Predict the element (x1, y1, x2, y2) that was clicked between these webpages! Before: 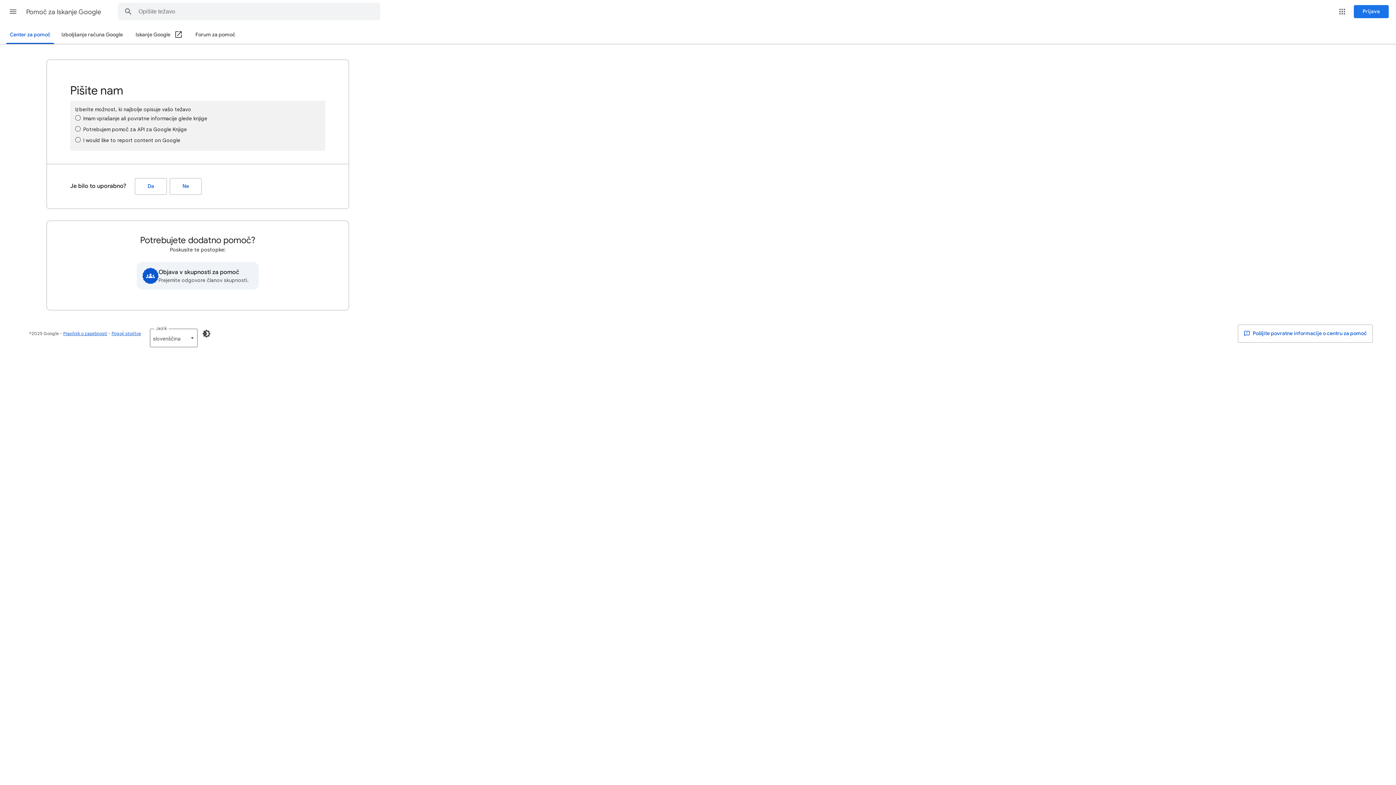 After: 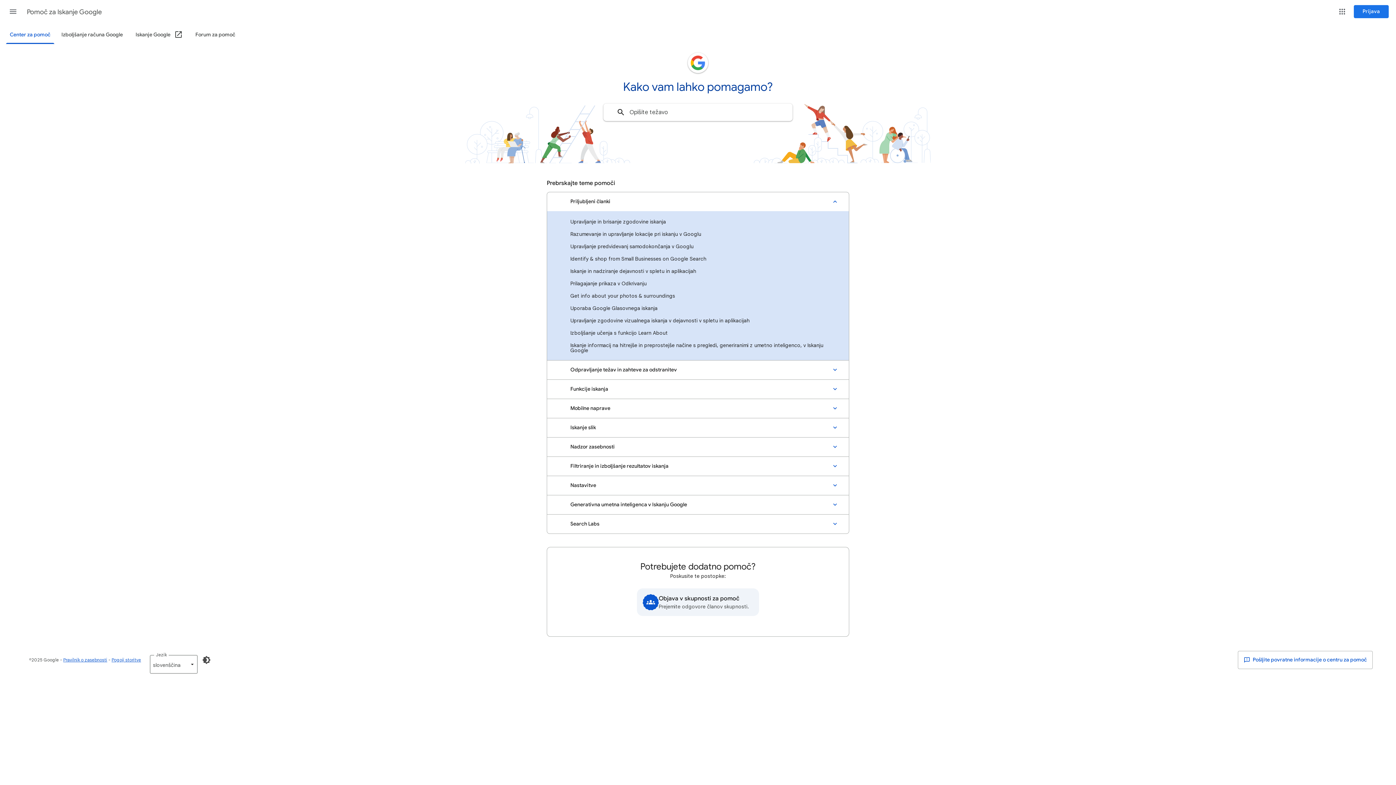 Action: label: Center za pomoč bbox: (5, 26, 54, 44)